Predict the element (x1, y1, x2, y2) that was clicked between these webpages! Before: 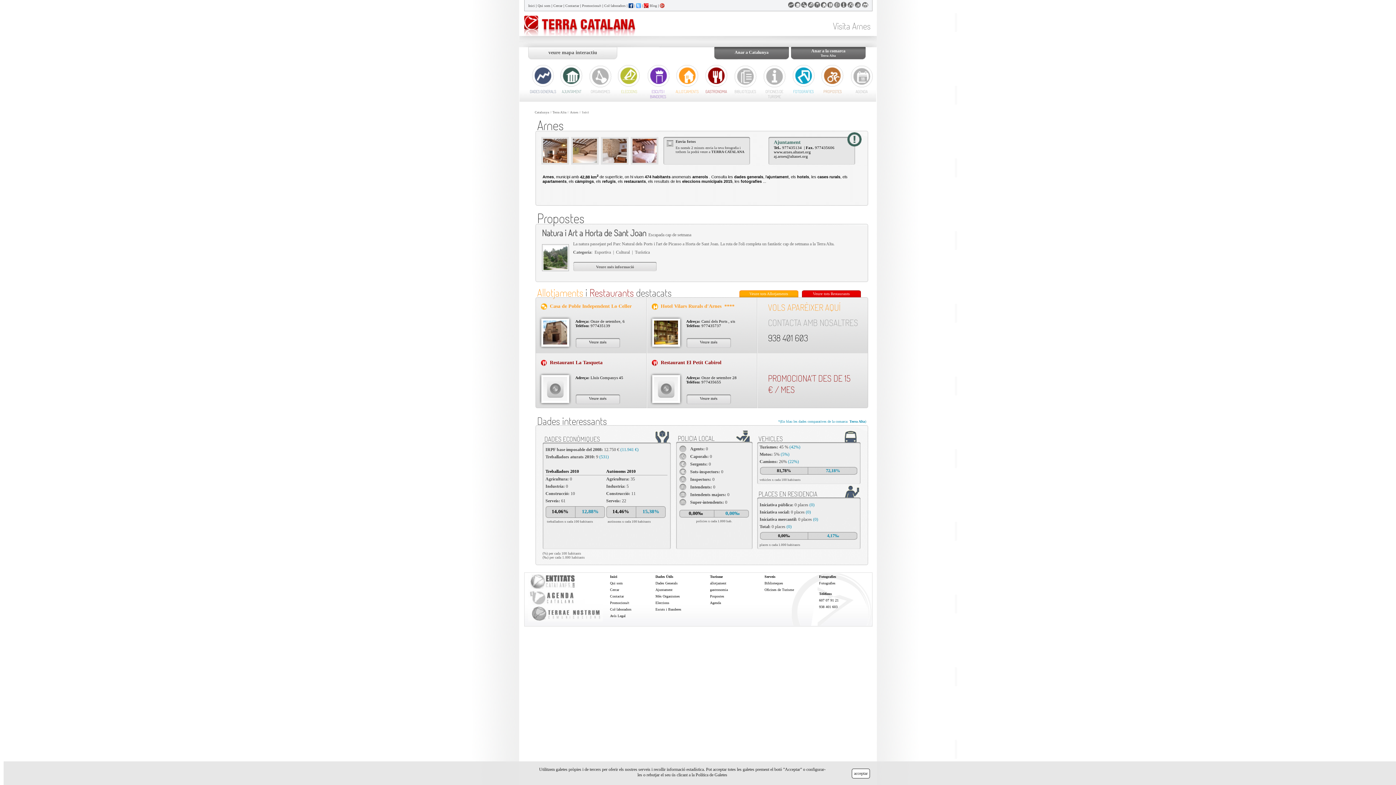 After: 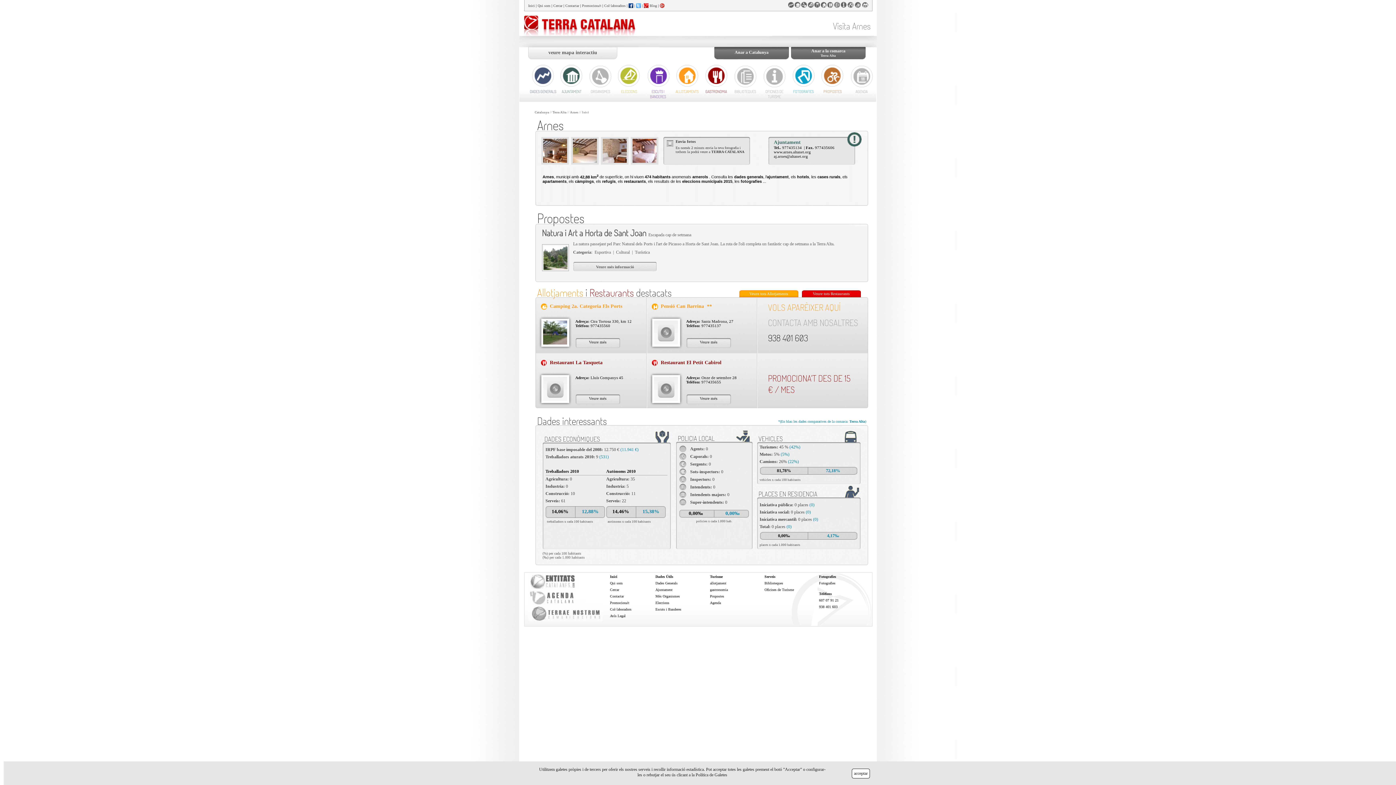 Action: bbox: (570, 110, 578, 114) label: Arnes